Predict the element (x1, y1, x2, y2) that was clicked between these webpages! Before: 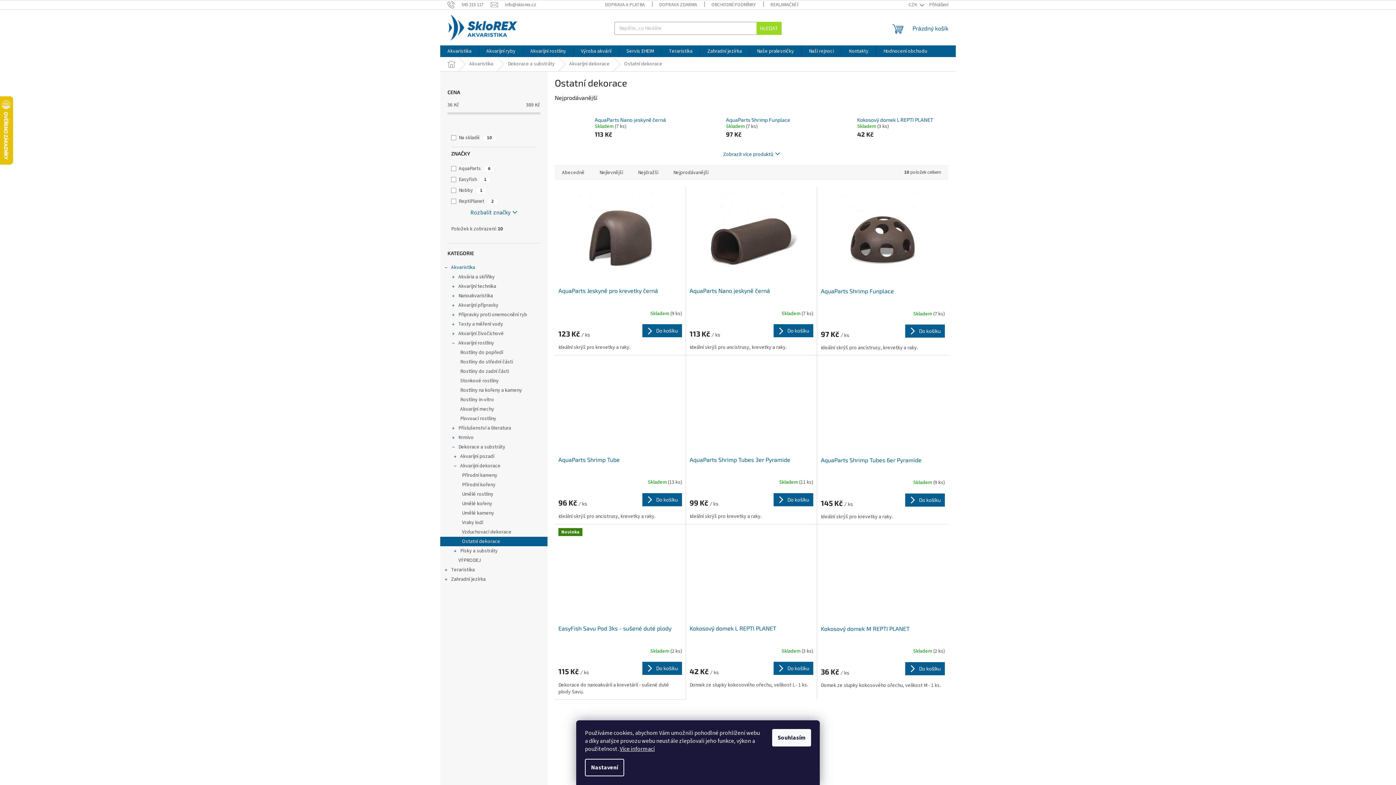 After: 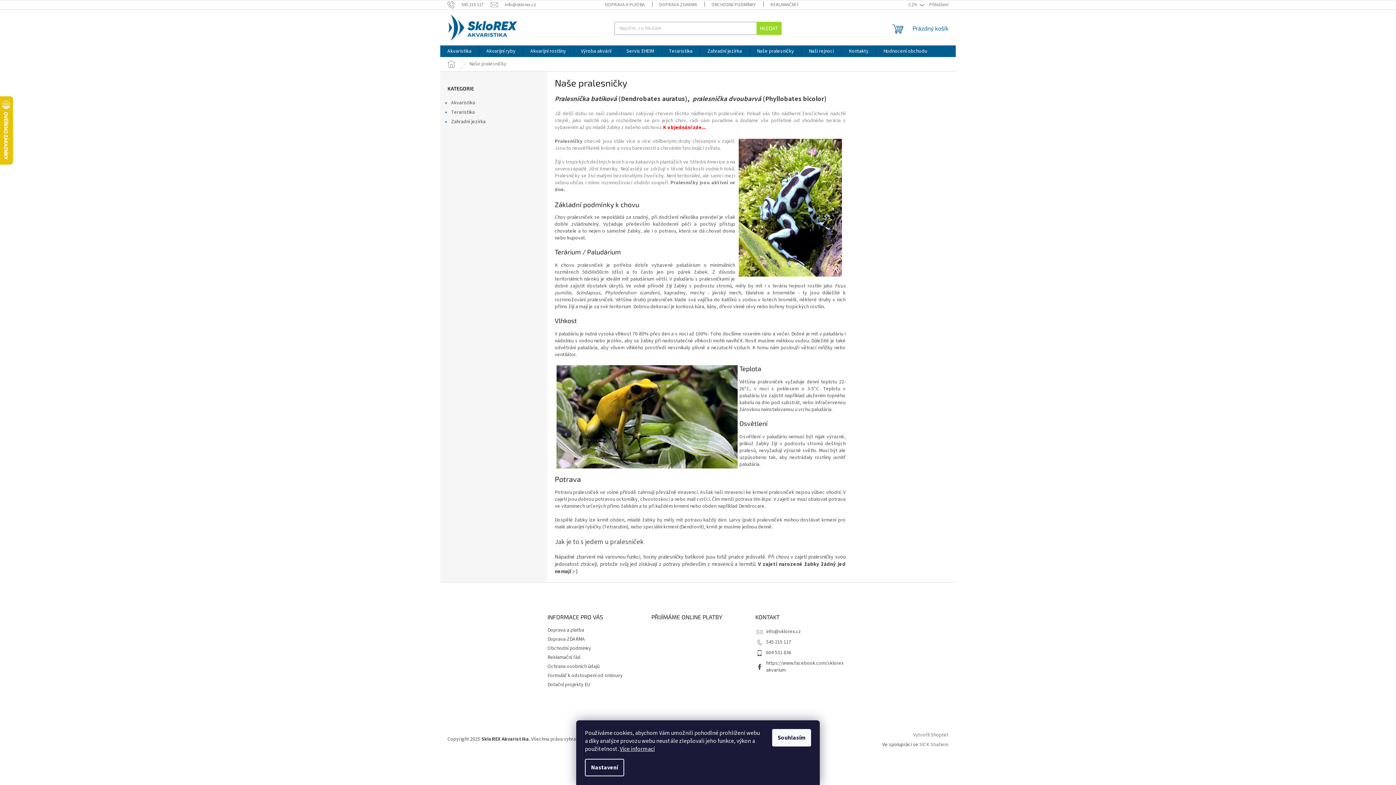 Action: label: Naše pralesničky bbox: (749, 45, 801, 57)